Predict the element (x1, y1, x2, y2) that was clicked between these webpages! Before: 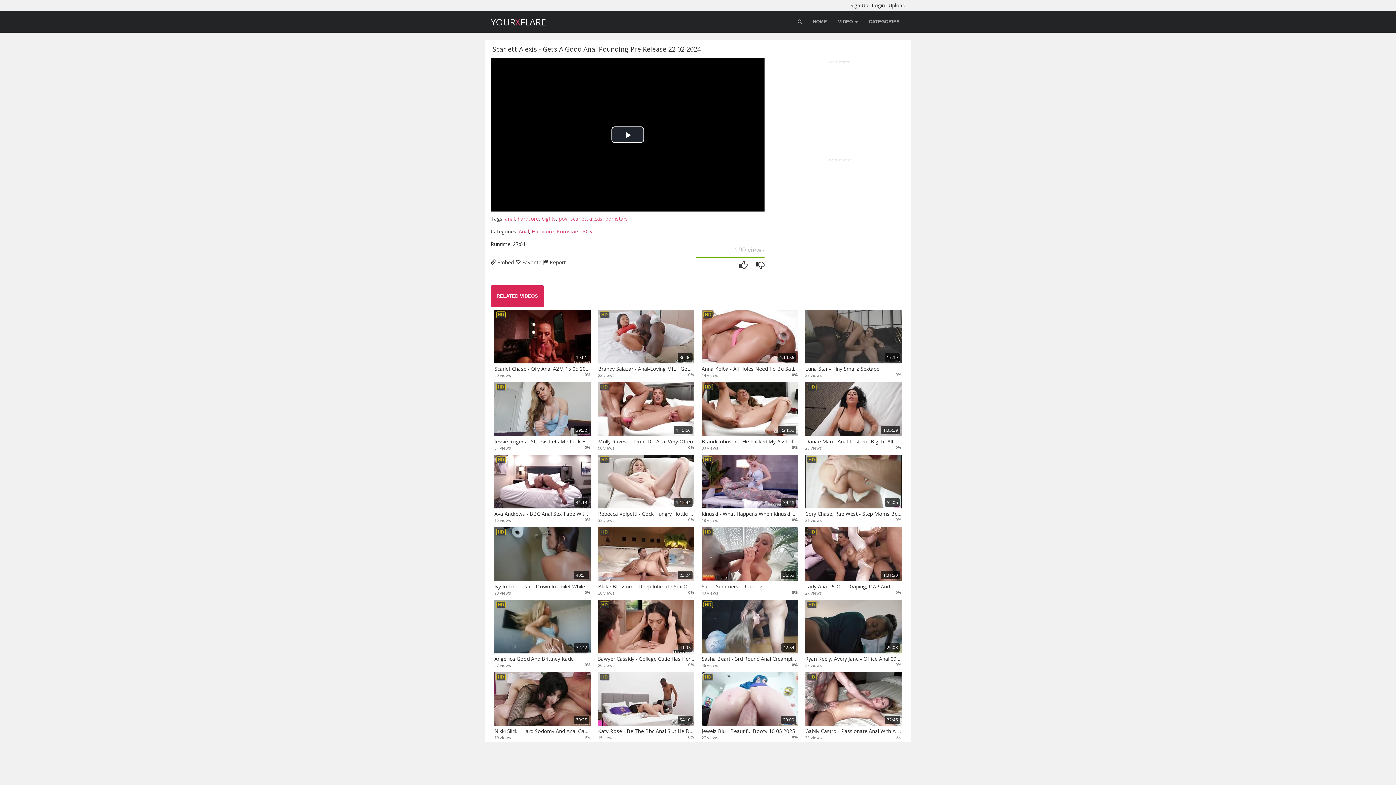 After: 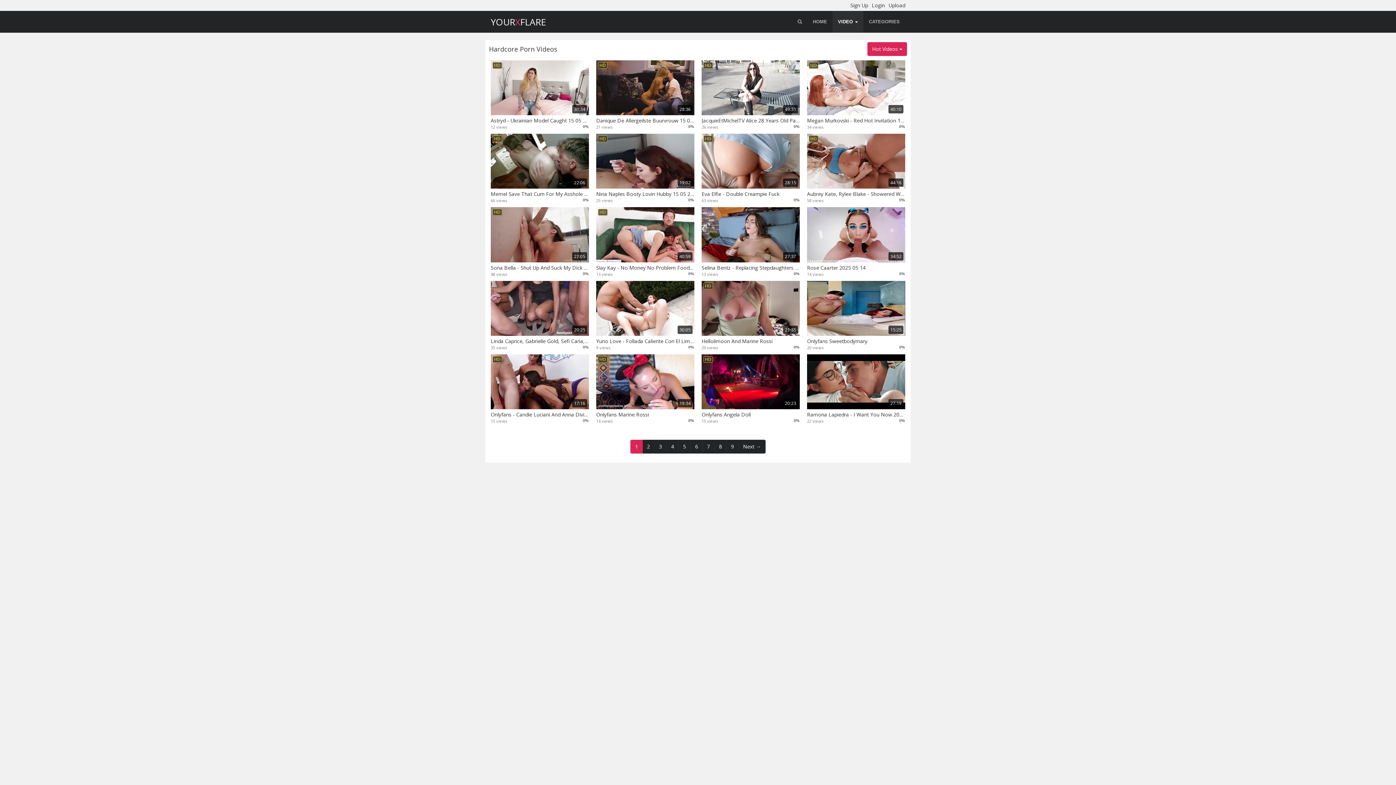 Action: label: Hardcore bbox: (532, 228, 553, 234)